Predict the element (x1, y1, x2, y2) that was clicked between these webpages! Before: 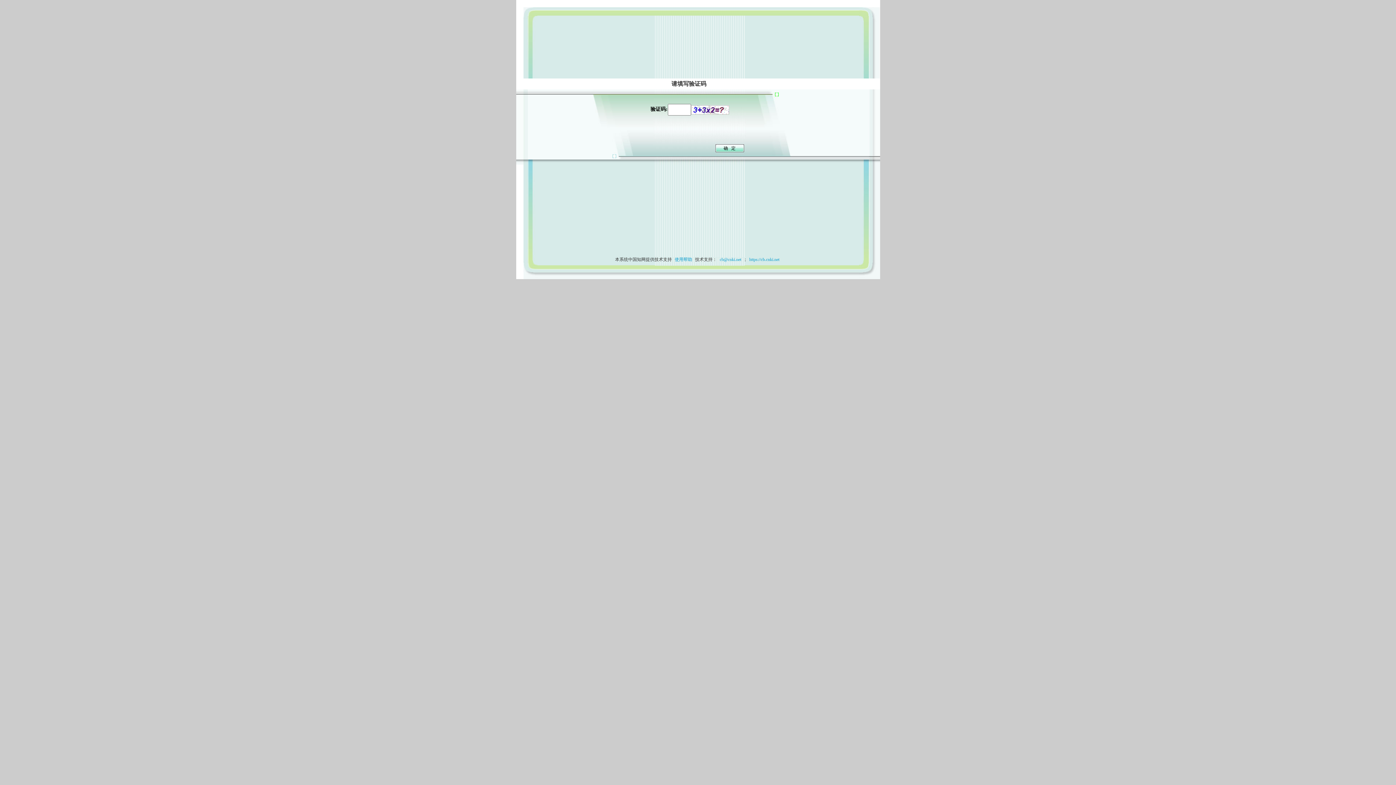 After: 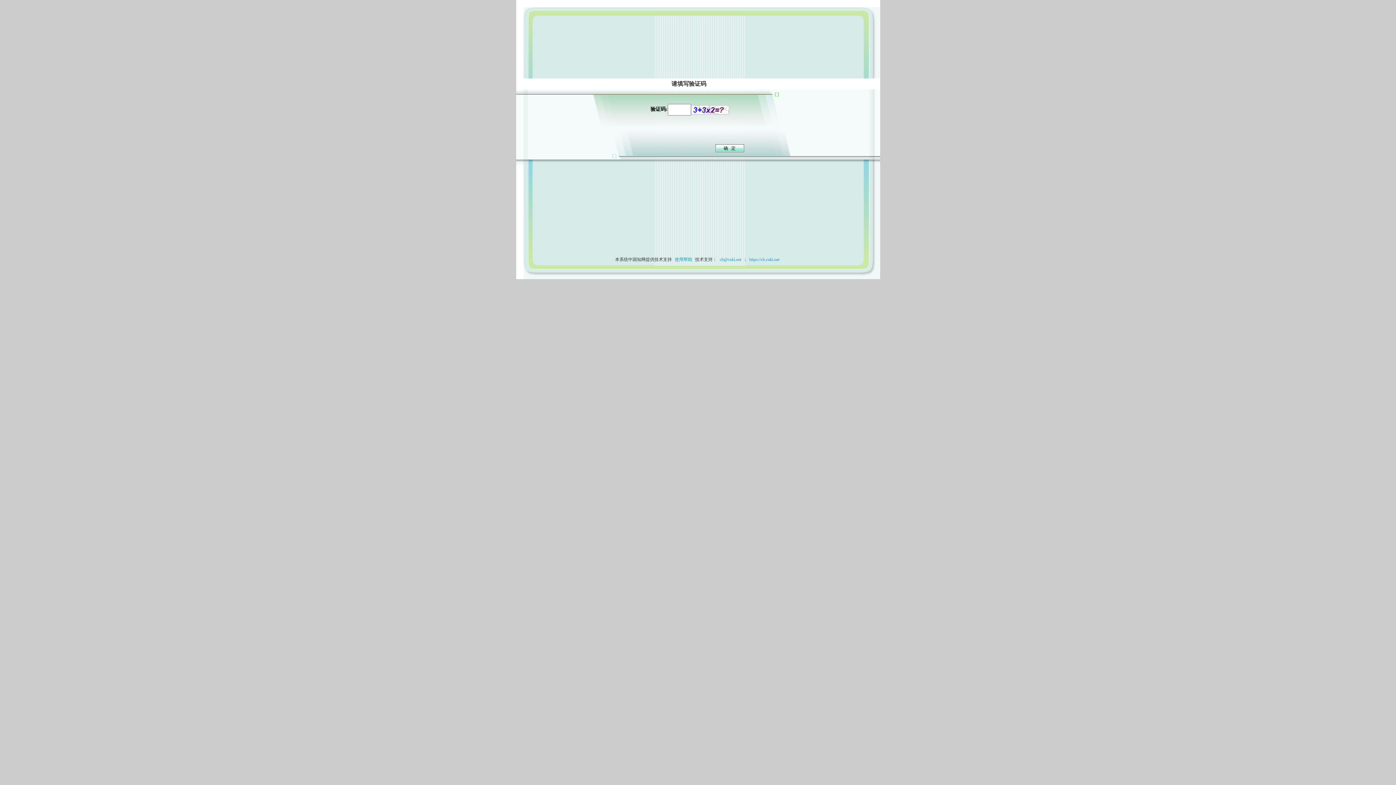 Action: label: 使用帮助 bbox: (673, 257, 694, 262)